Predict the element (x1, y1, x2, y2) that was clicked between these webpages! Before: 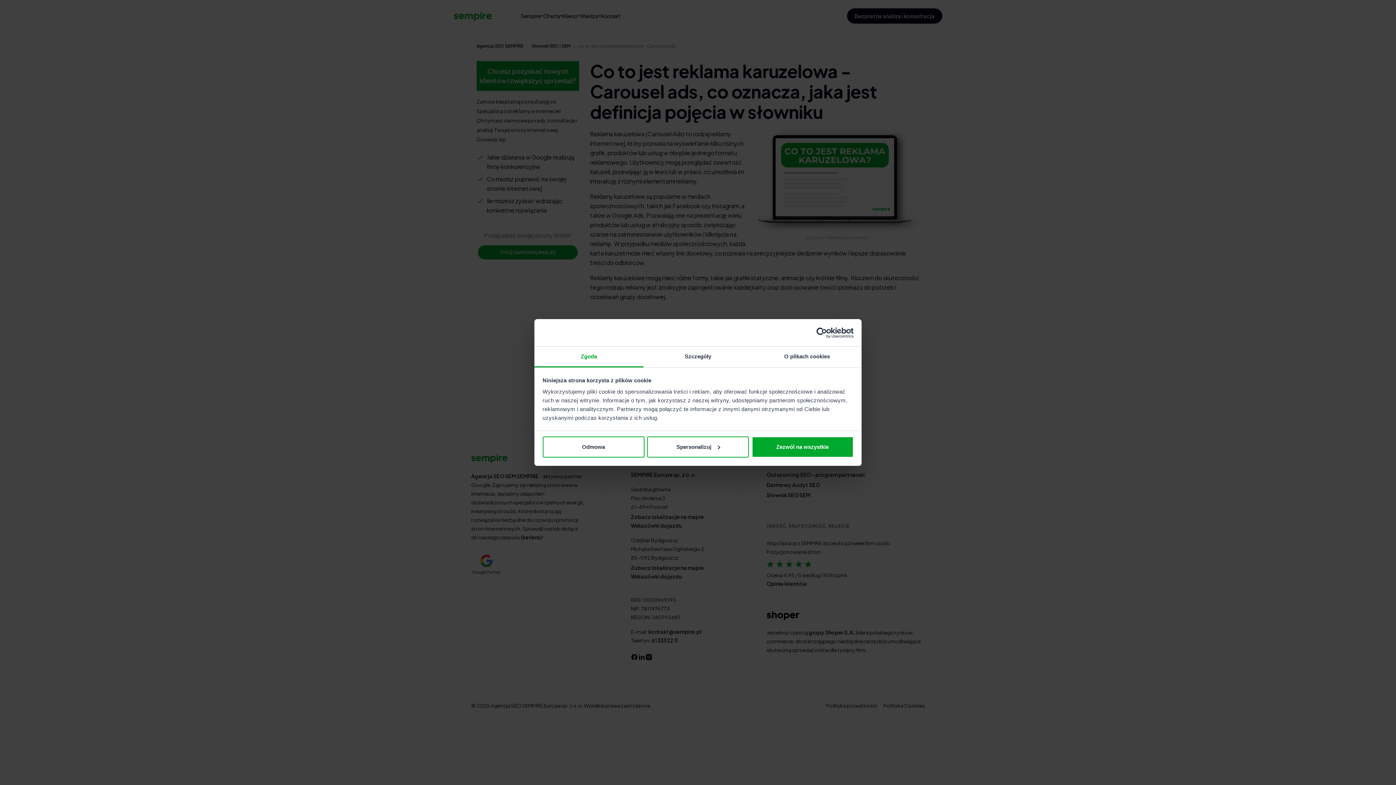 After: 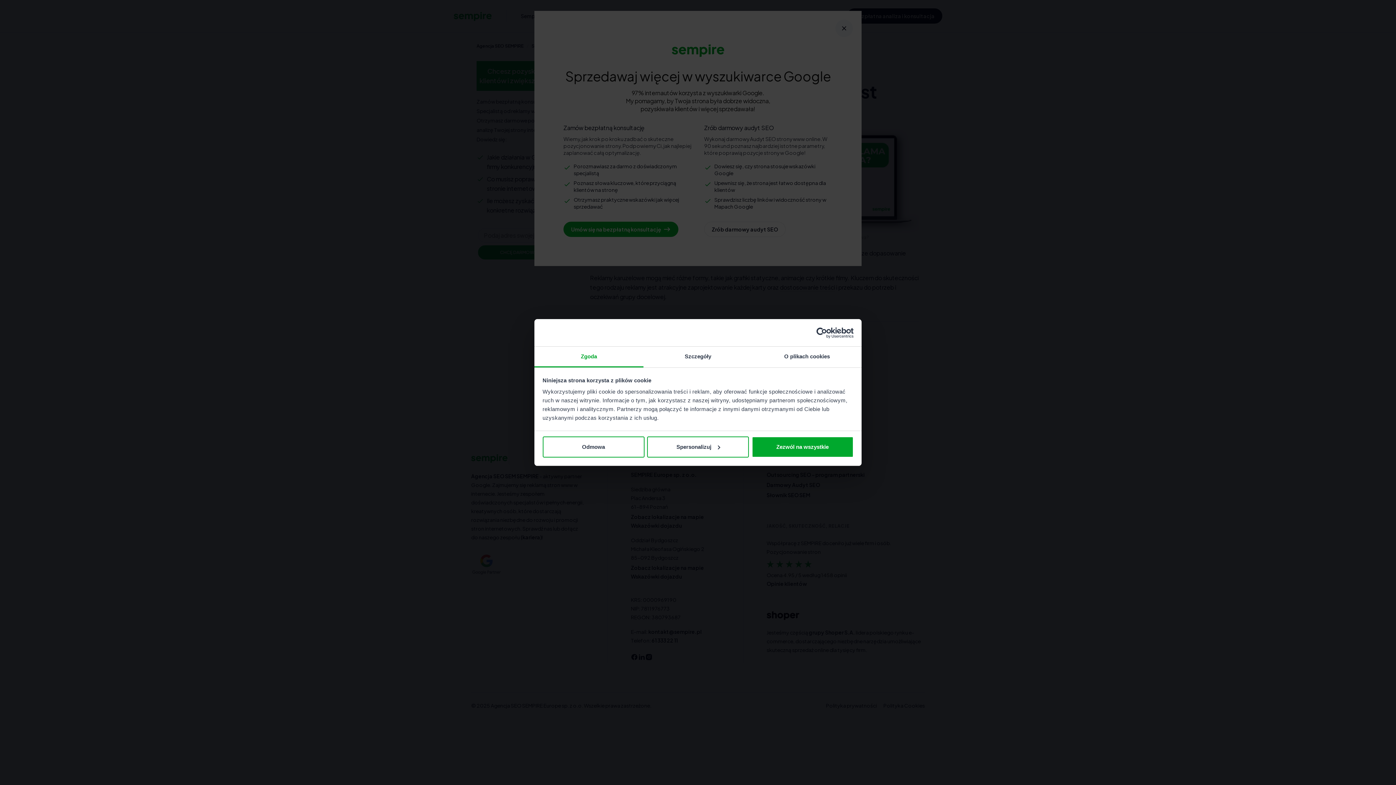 Action: bbox: (790, 327, 853, 338) label: Usercentrics Cookiebot - opens in a new window